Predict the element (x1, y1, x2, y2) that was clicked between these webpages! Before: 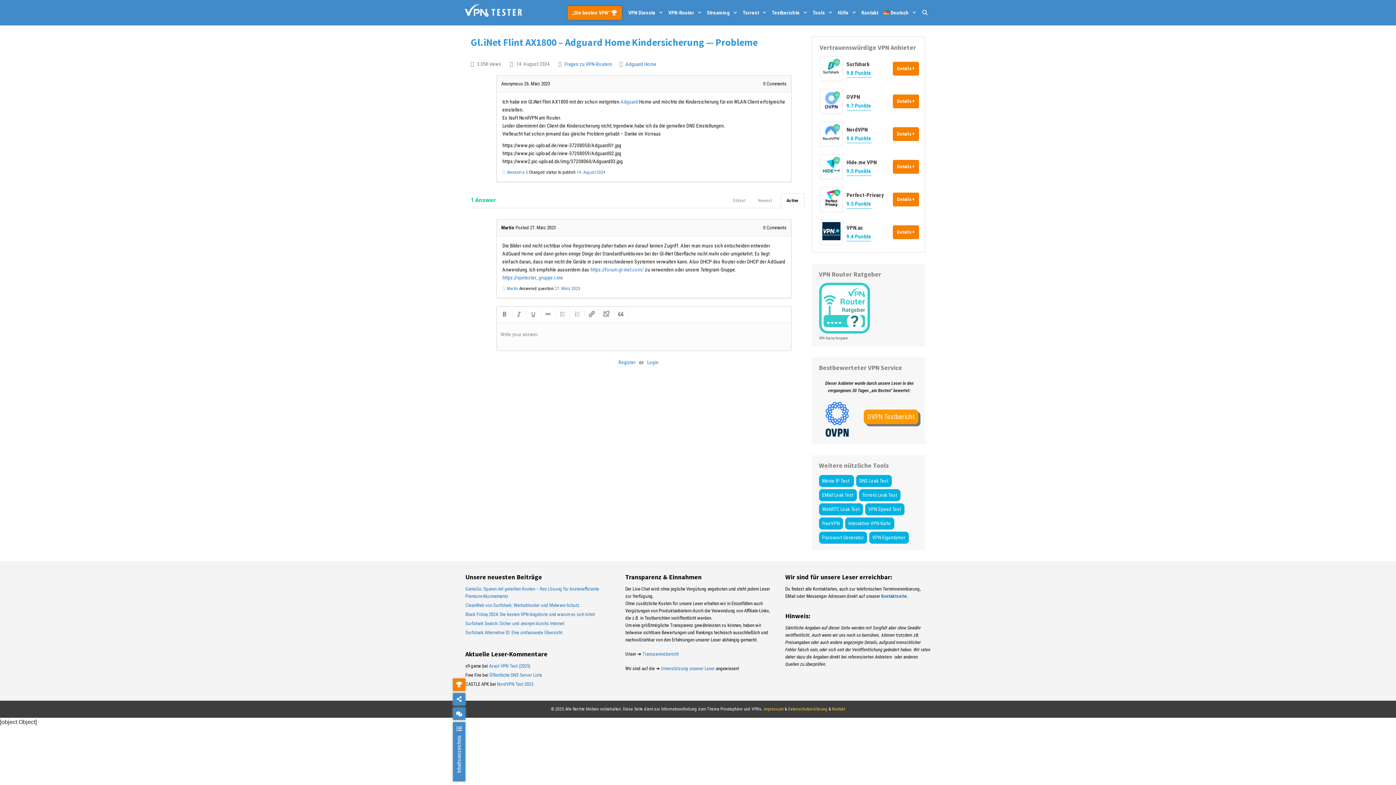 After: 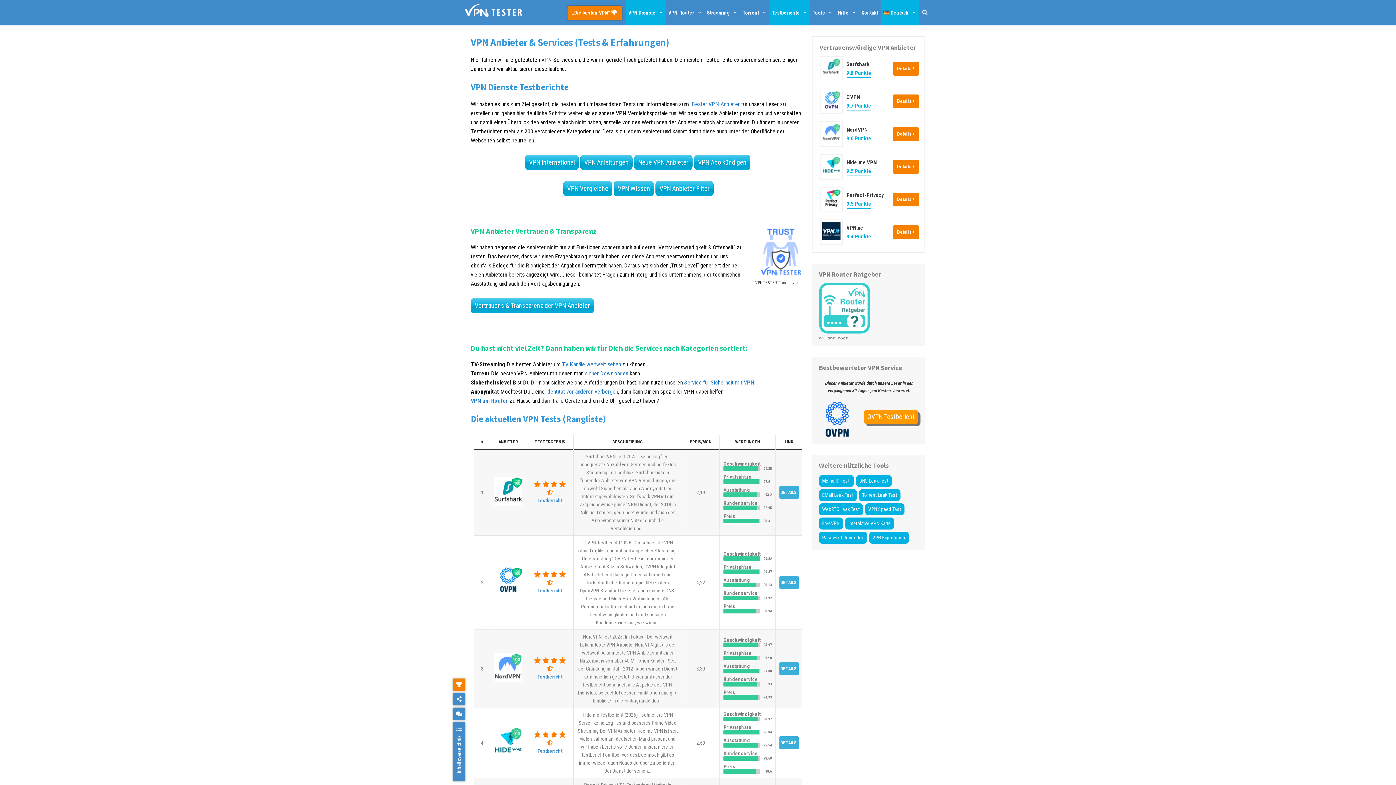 Action: bbox: (625, 0, 666, 25) label: VPN Dienste